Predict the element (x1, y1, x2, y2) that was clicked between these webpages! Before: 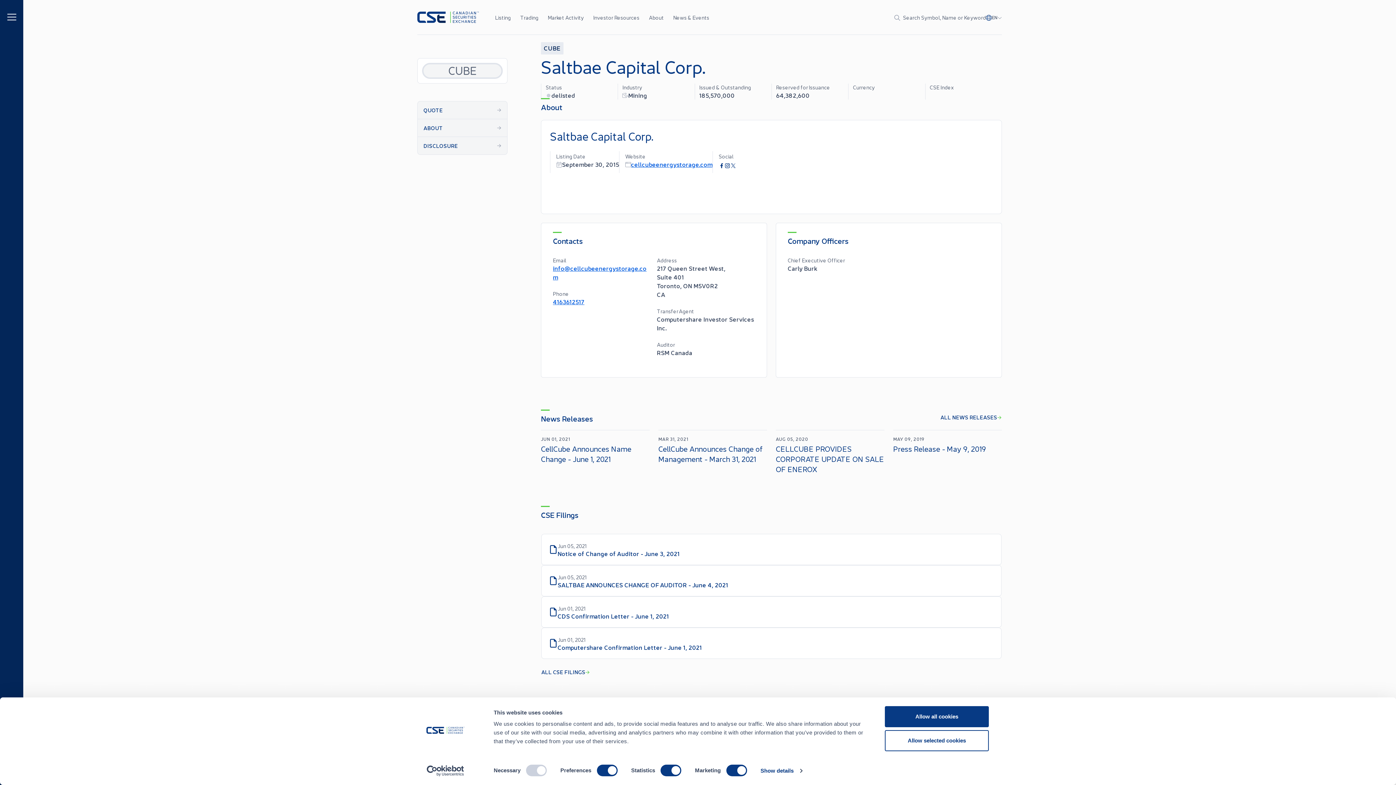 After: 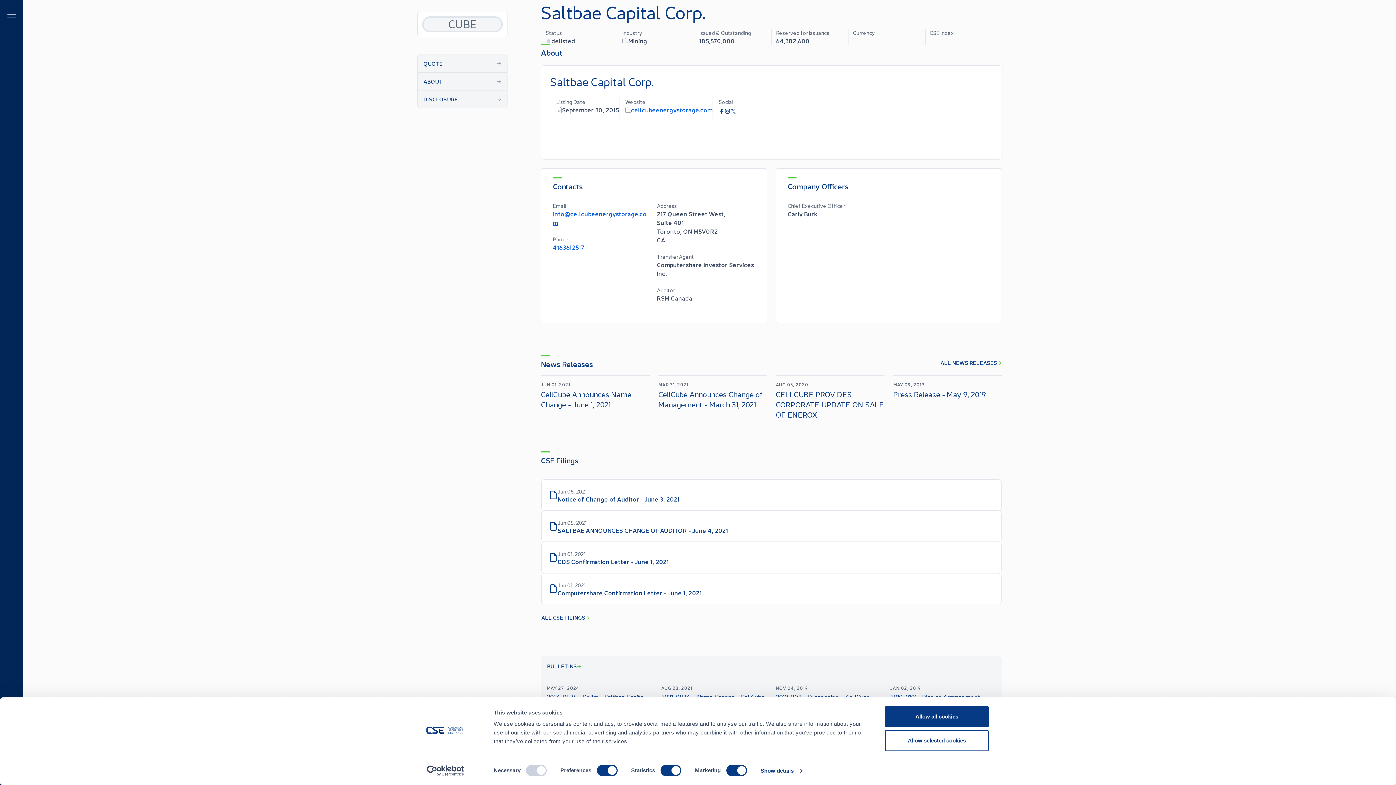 Action: label: ABOUT bbox: (417, 119, 507, 136)